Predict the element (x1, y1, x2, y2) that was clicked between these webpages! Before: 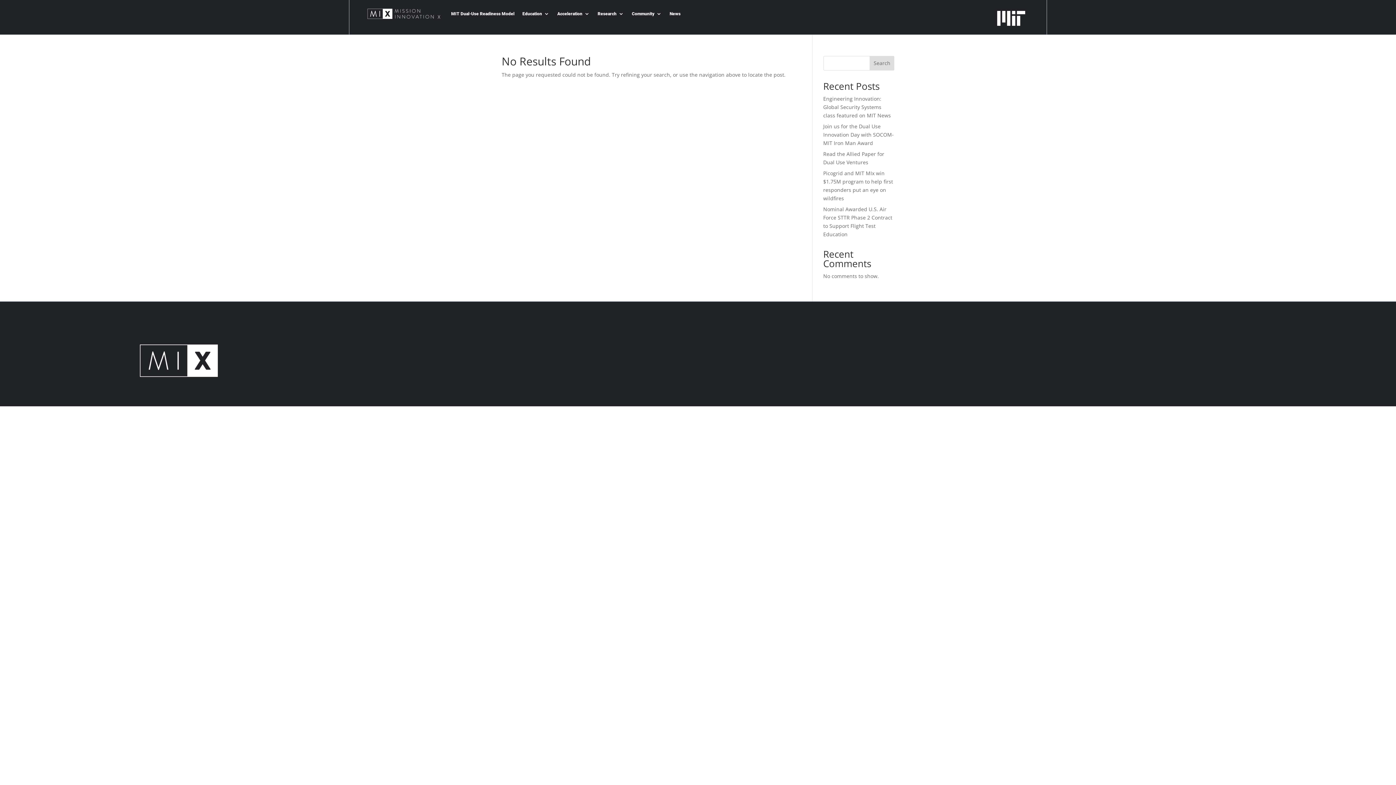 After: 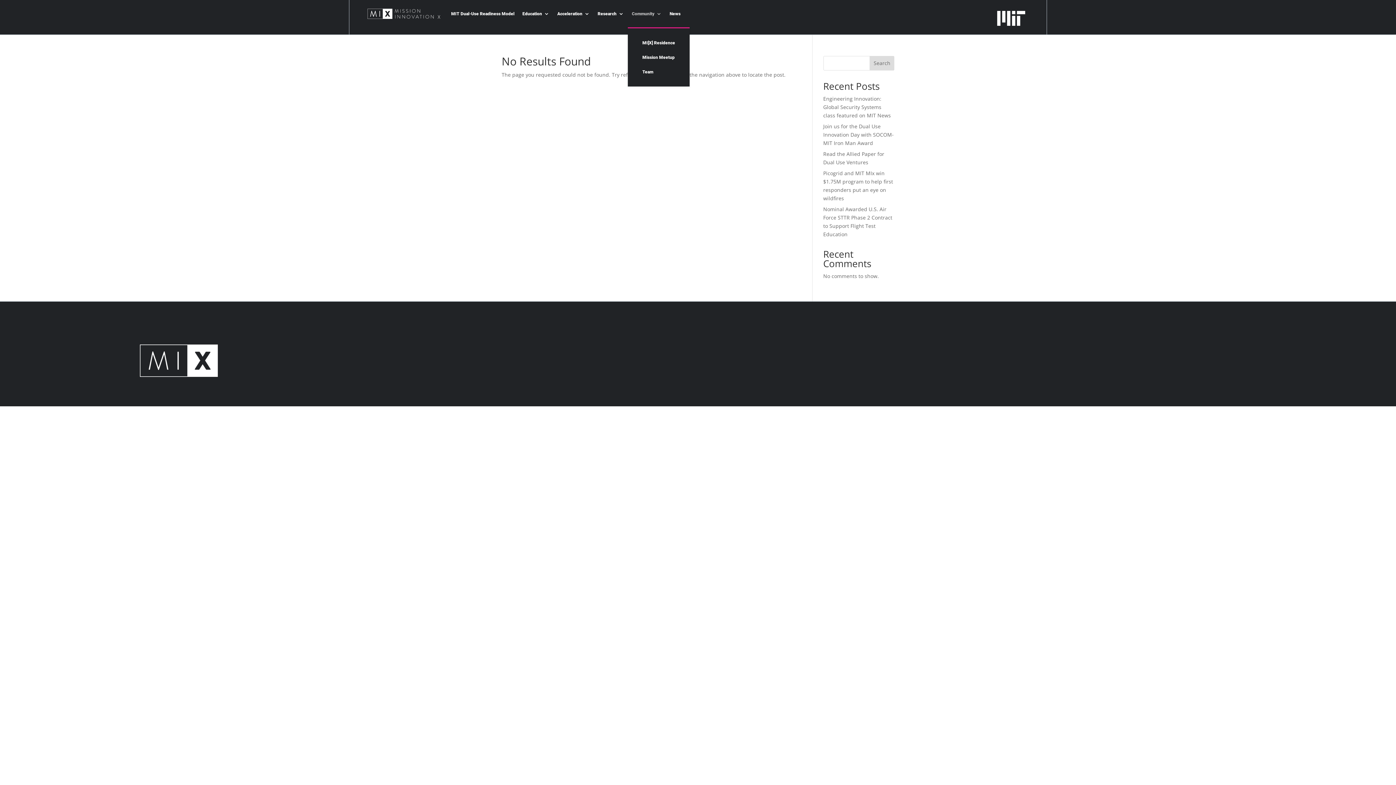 Action: label: Community bbox: (632, 0, 661, 27)